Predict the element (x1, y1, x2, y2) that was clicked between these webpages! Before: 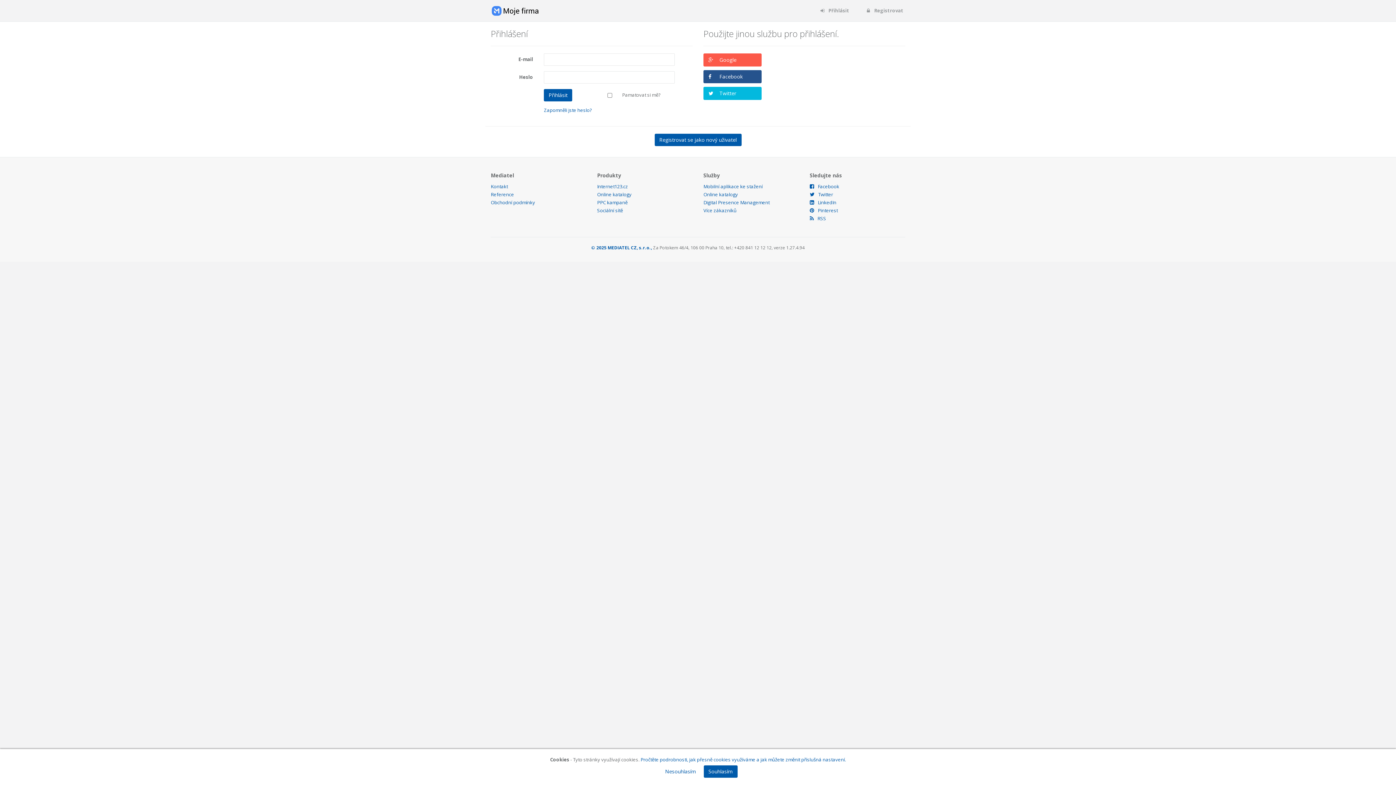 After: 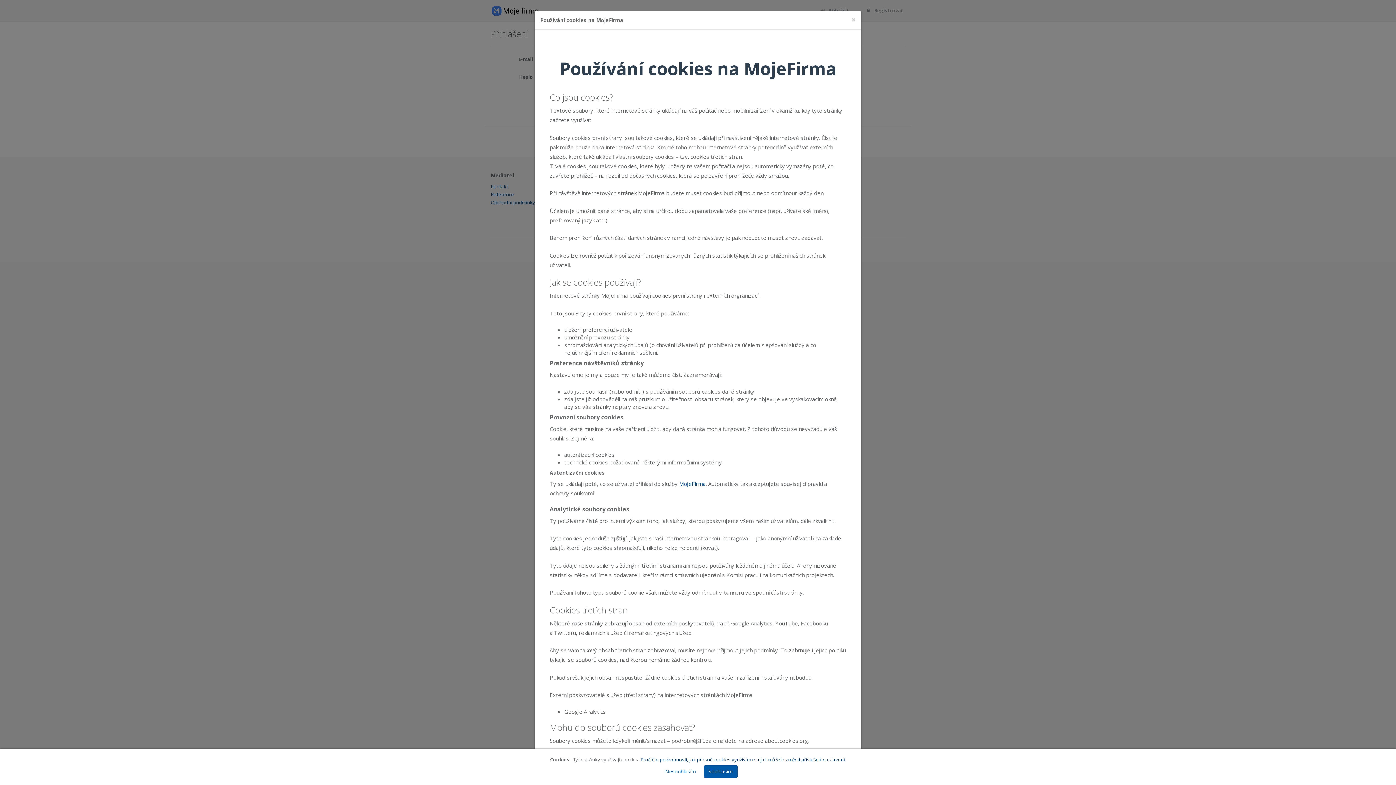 Action: label: Pročtěte podrobnosti, jak přesně cookies využíváme a jak můžete změnit příslušná nastavení. bbox: (640, 756, 846, 763)